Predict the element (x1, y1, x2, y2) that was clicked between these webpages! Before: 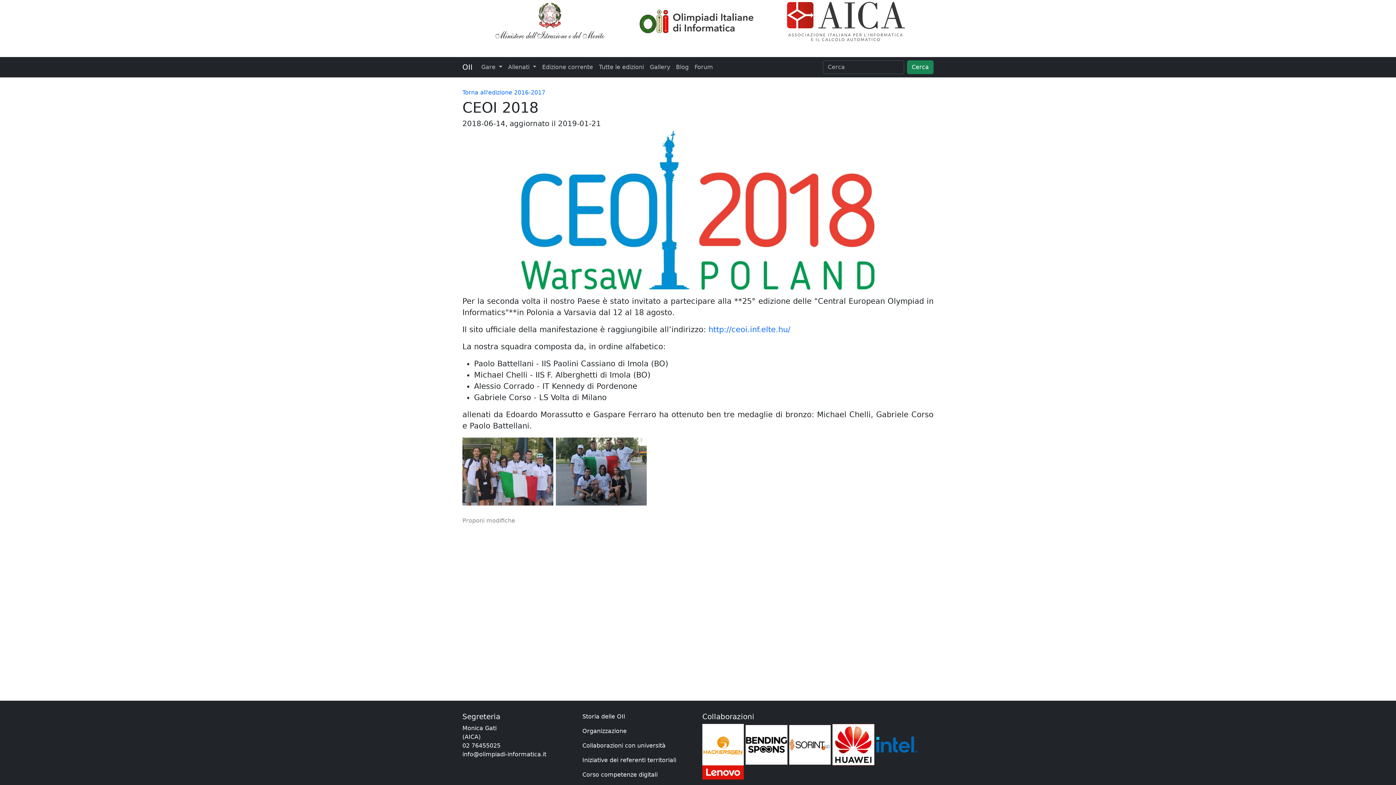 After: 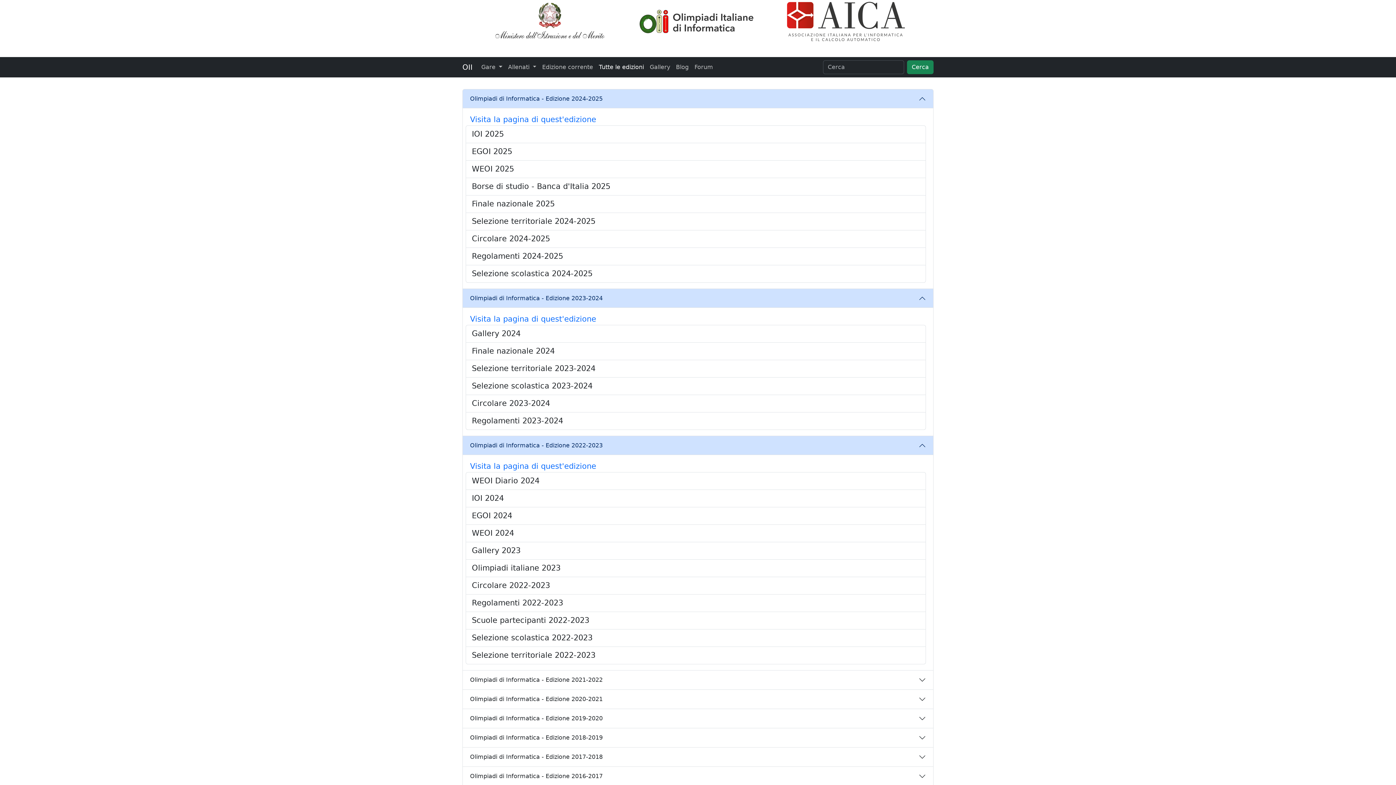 Action: bbox: (596, 59, 647, 74) label: Tutte le edizioni